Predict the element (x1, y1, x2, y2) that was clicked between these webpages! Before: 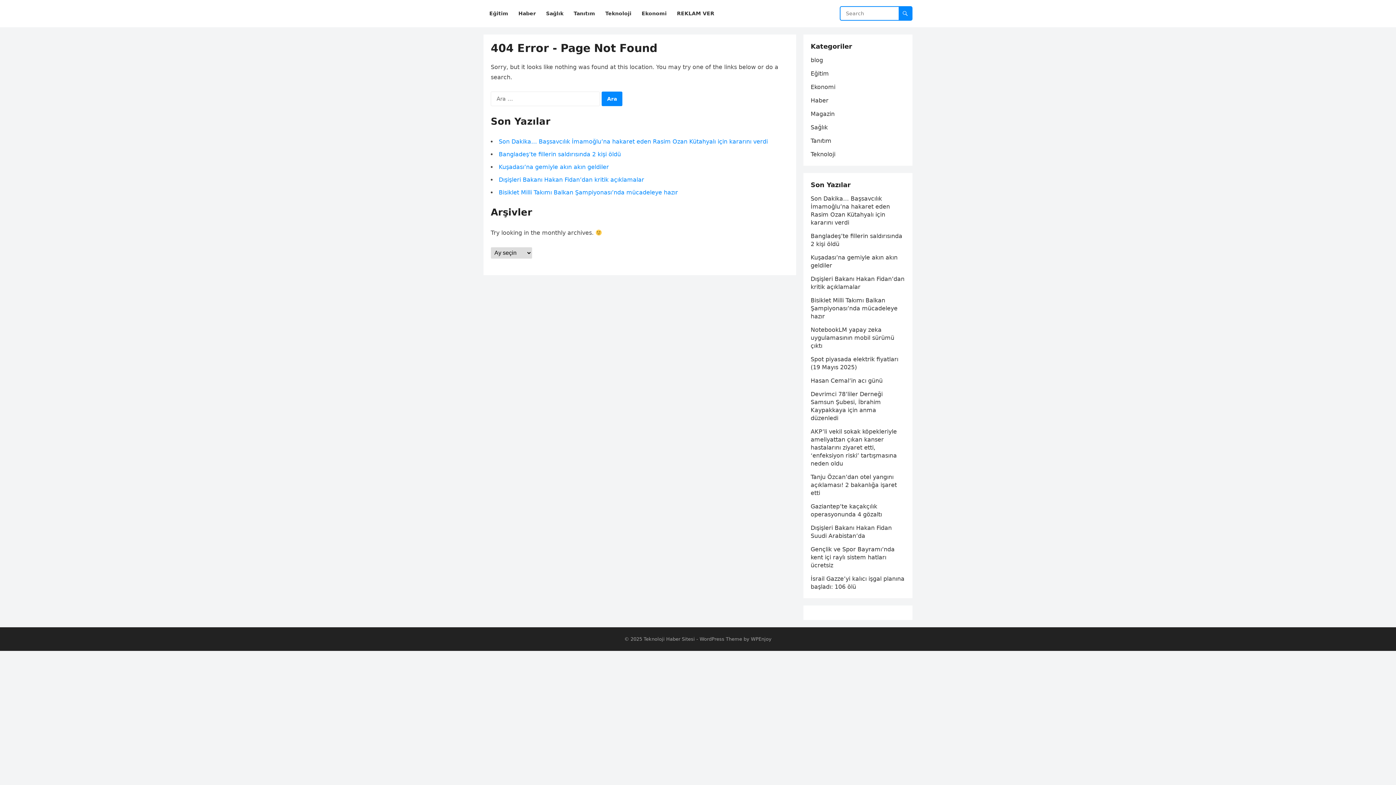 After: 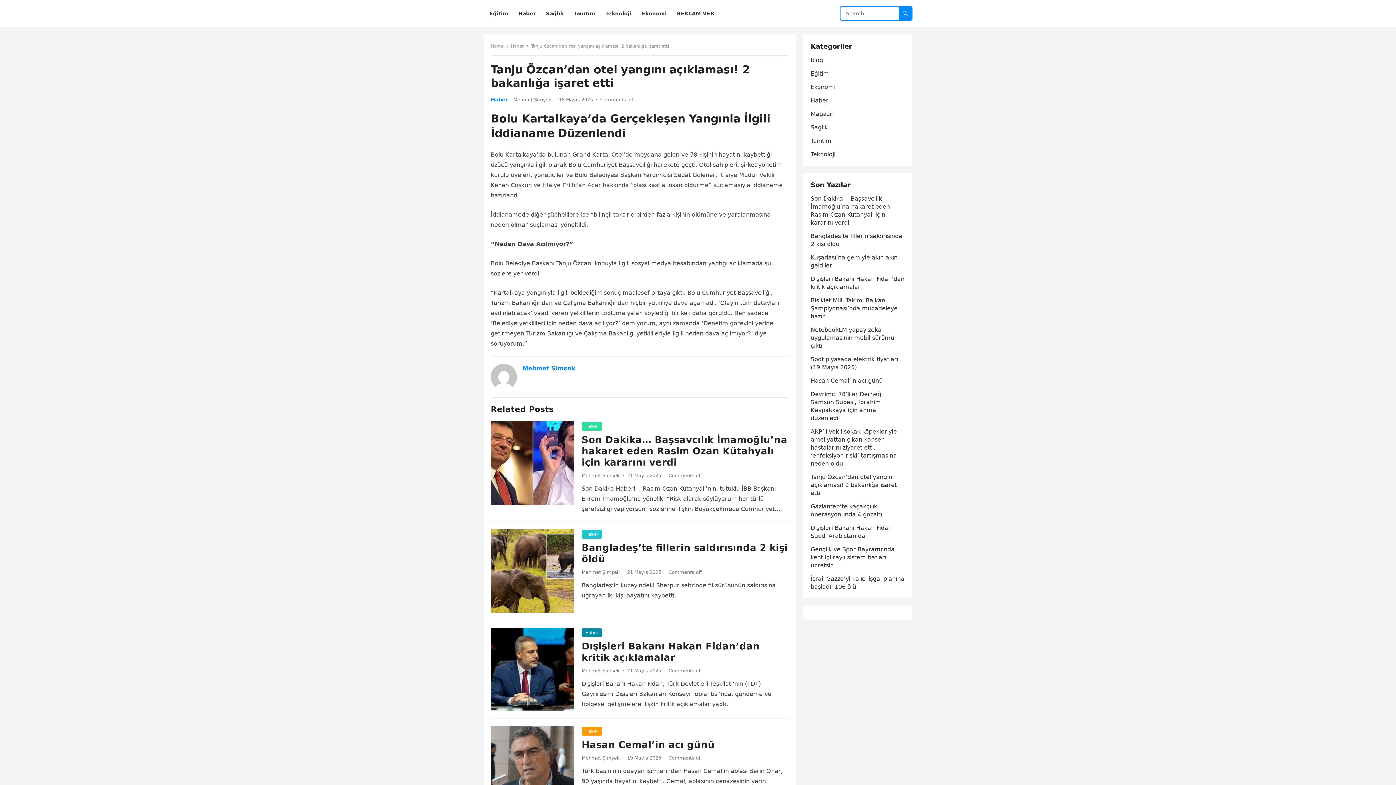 Action: label: Tanju Özcan’dan otel yangını açıklaması! 2 bakanlığa işaret etti bbox: (810, 473, 897, 496)